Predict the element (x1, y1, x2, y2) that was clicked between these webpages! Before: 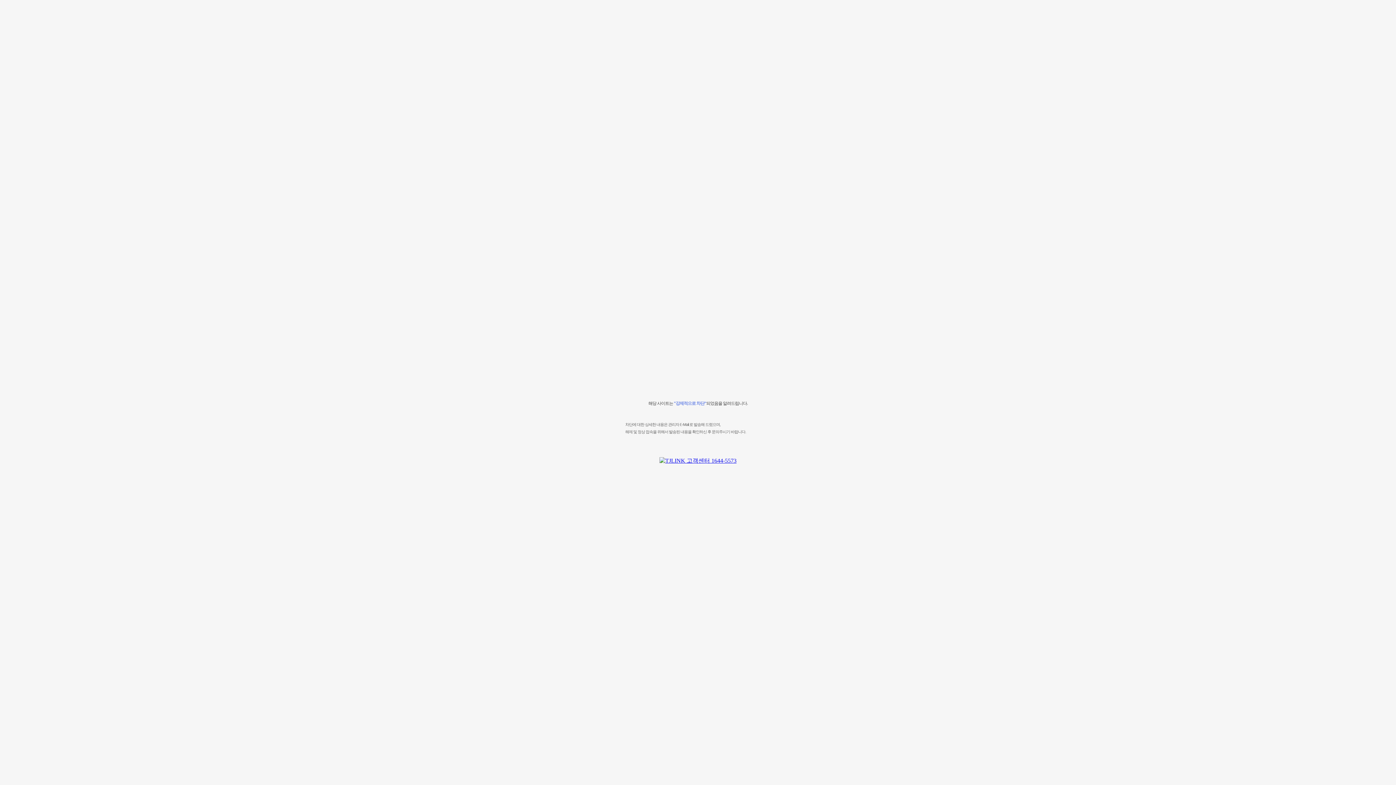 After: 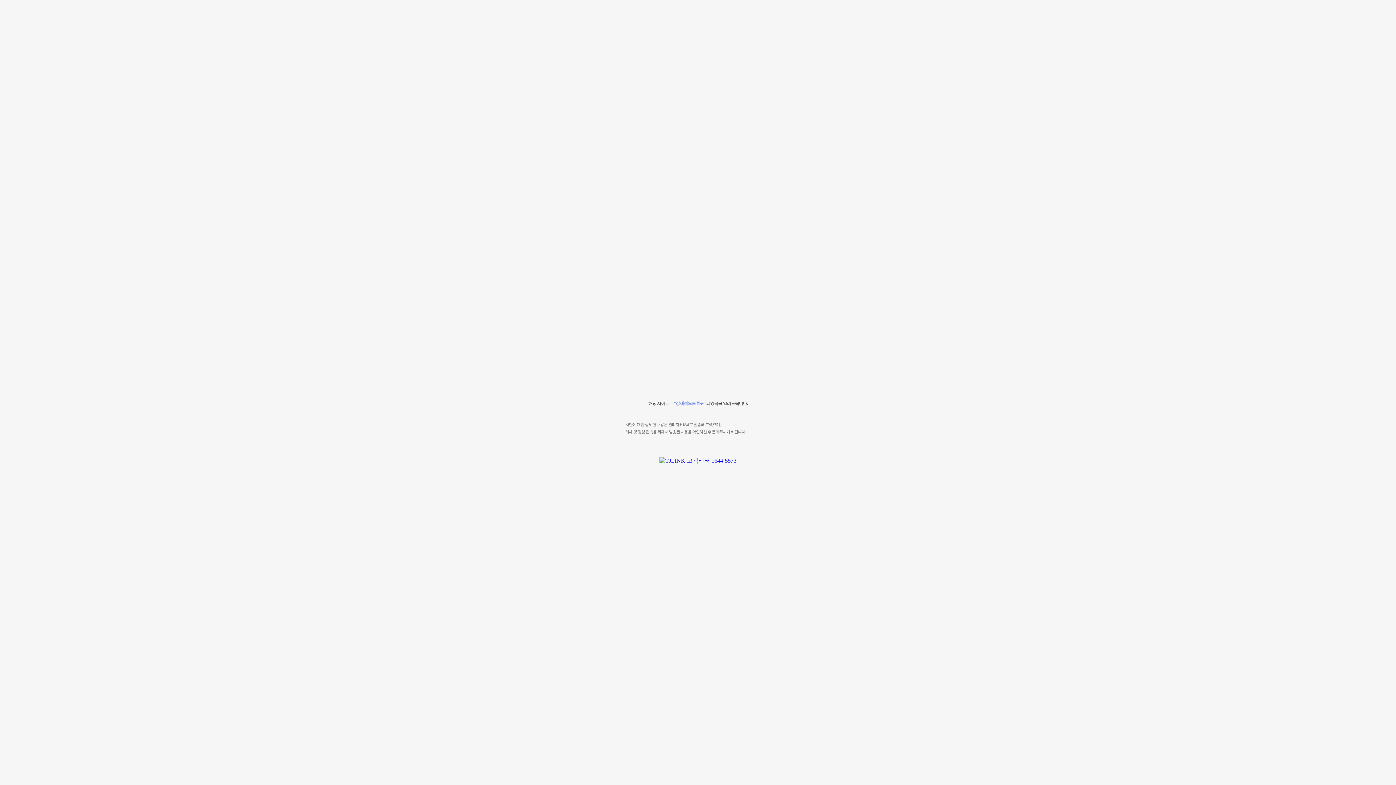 Action: bbox: (659, 457, 736, 464)